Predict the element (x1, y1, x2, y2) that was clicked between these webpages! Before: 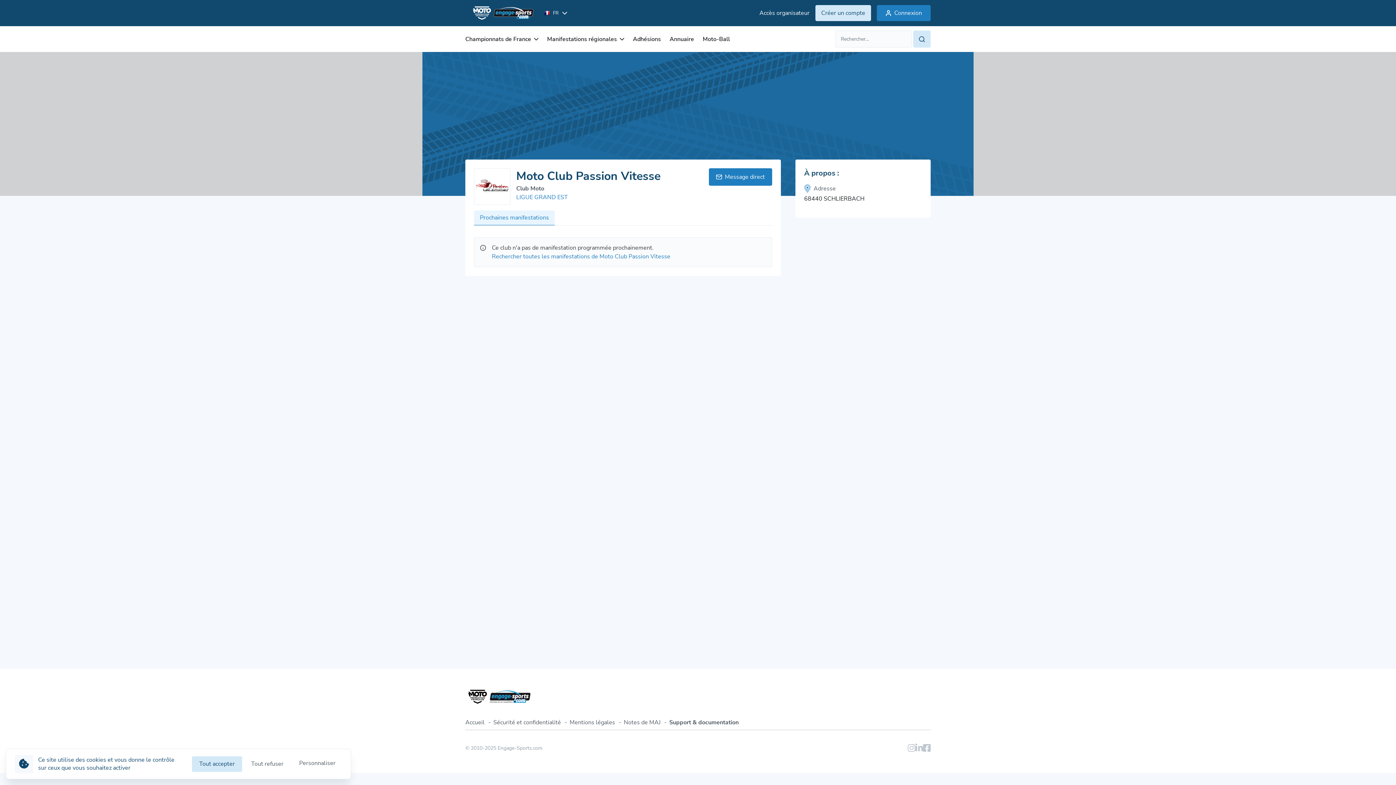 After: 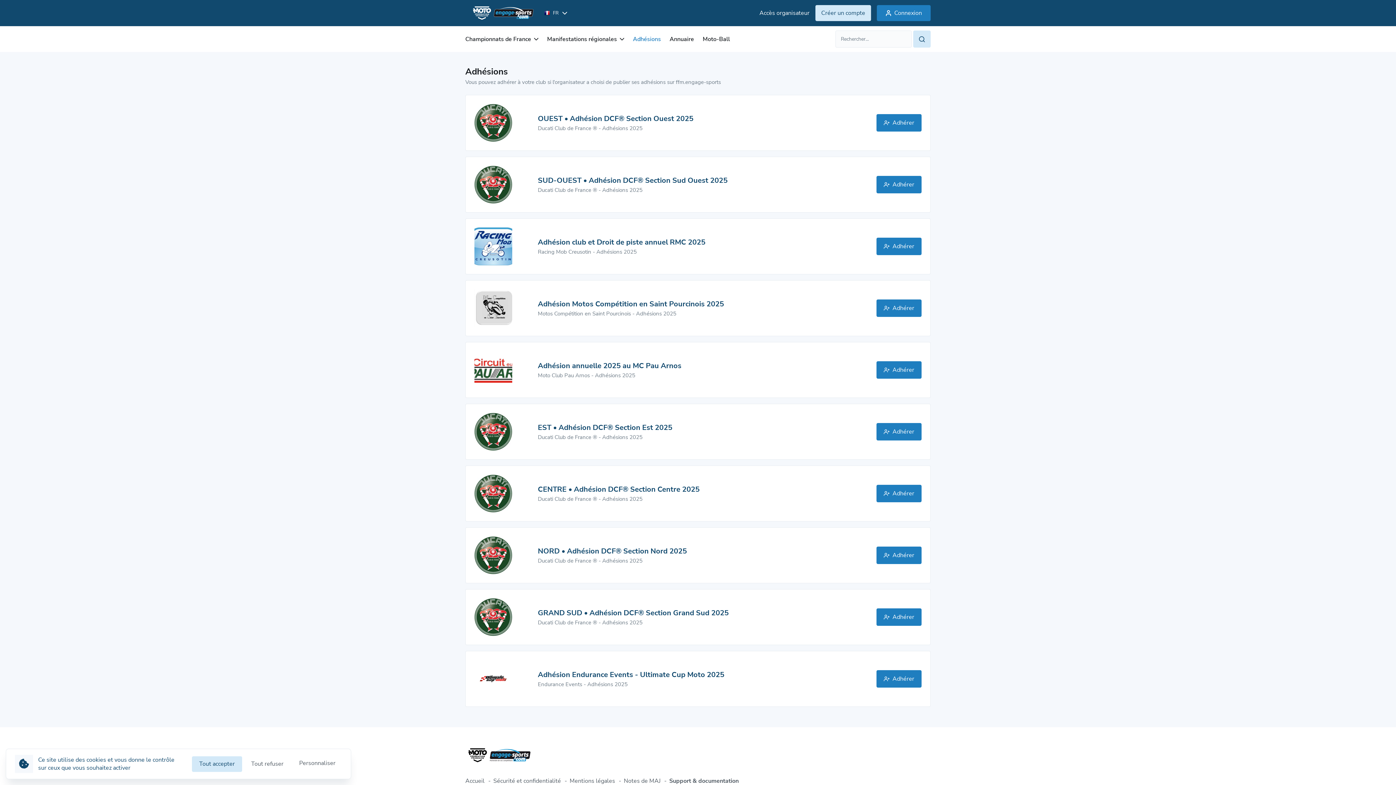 Action: label: Adhésions bbox: (633, 30, 661, 47)